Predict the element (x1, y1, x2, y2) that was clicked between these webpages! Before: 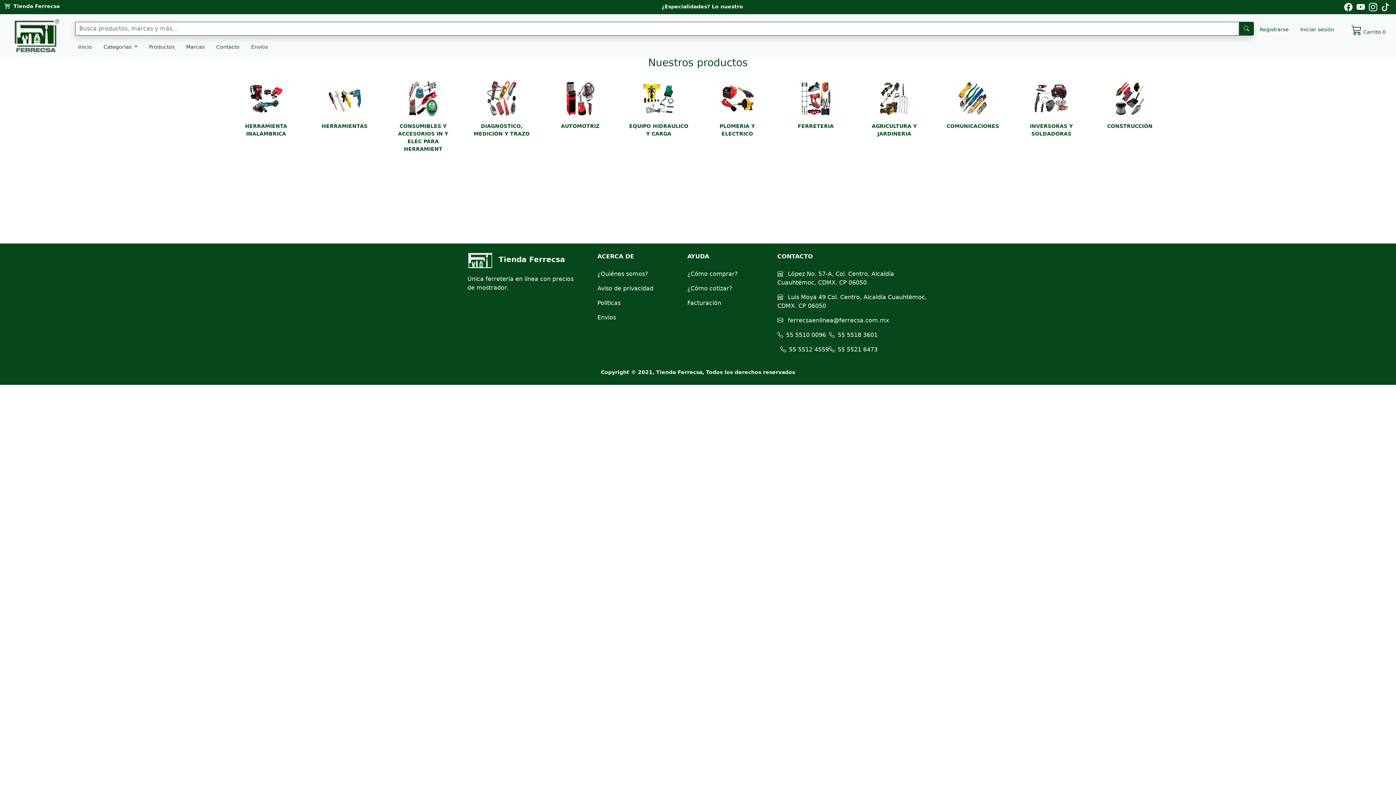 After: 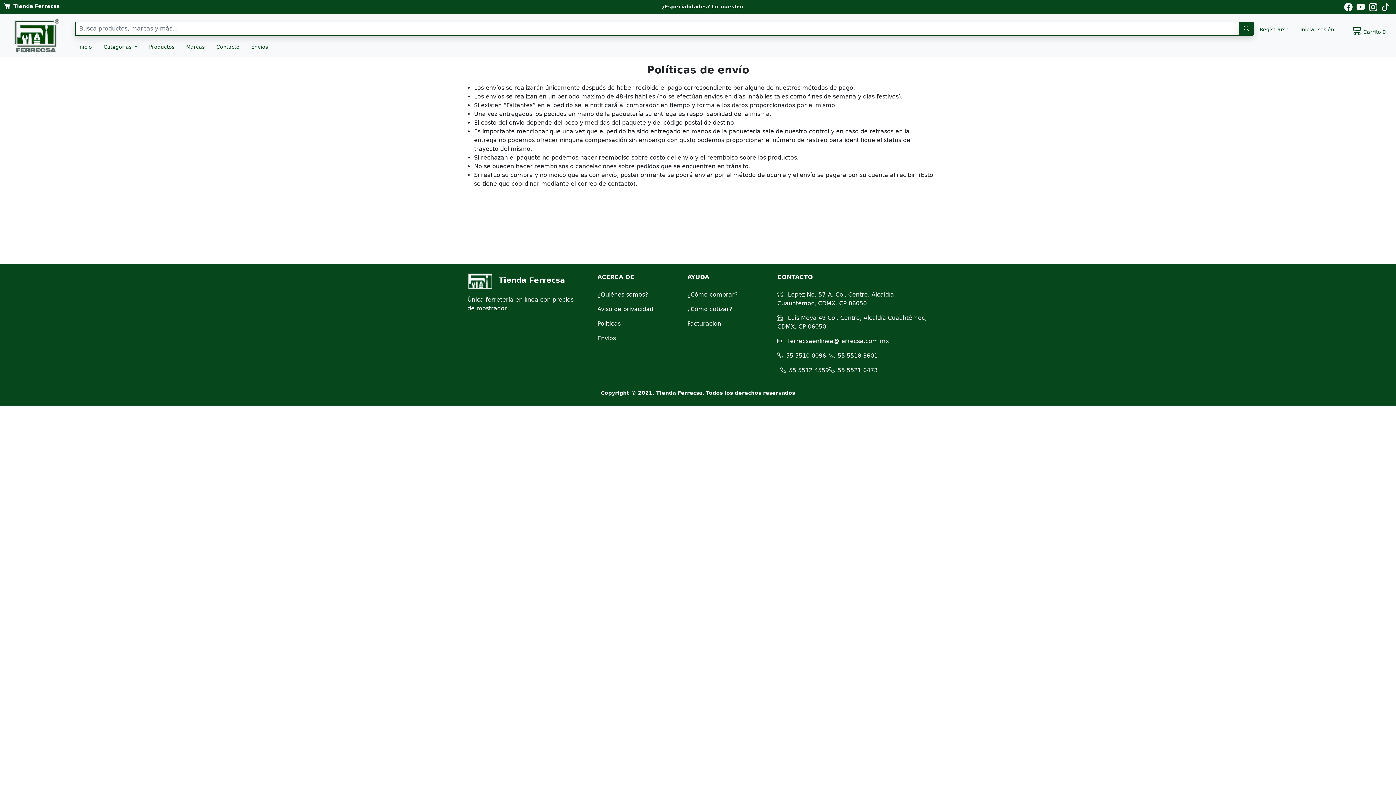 Action: label: Envios bbox: (597, 314, 616, 321)